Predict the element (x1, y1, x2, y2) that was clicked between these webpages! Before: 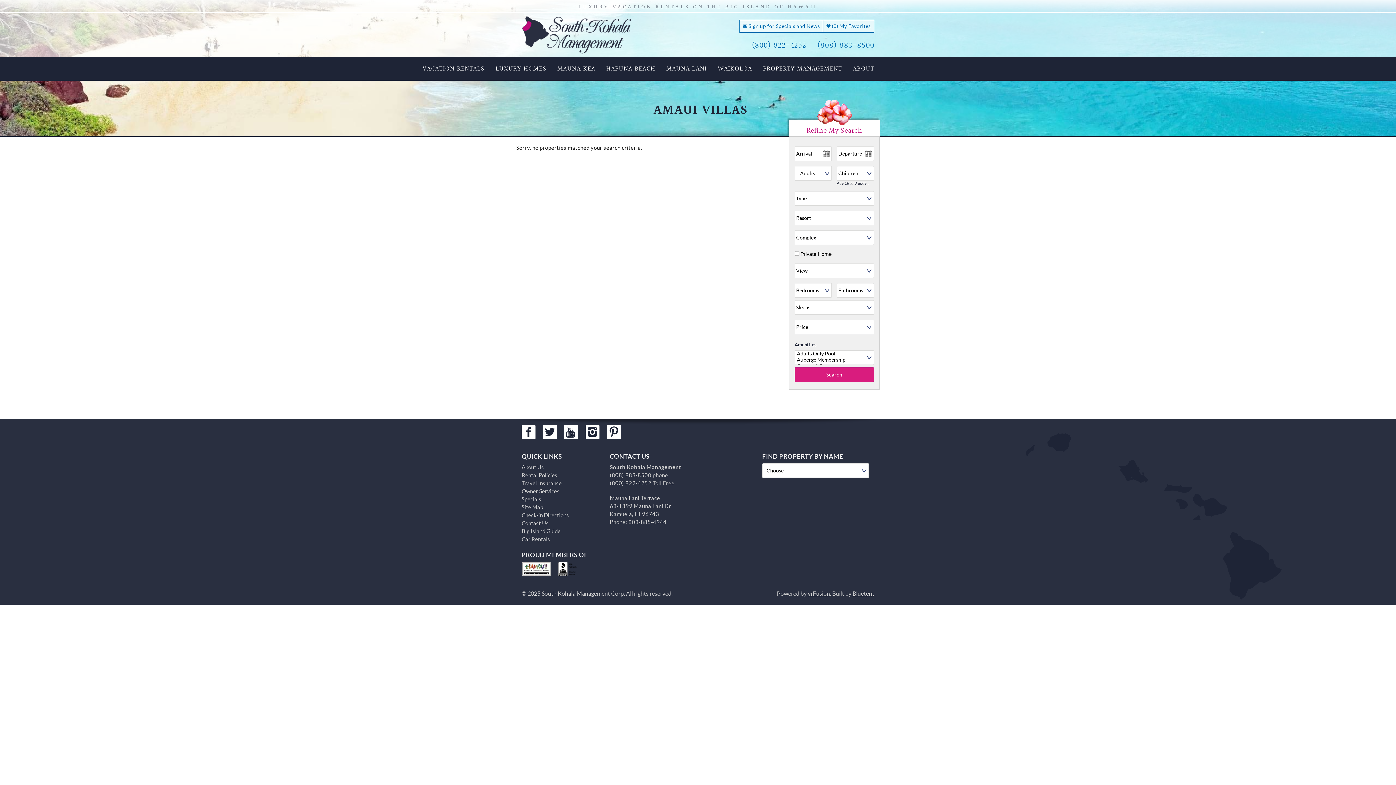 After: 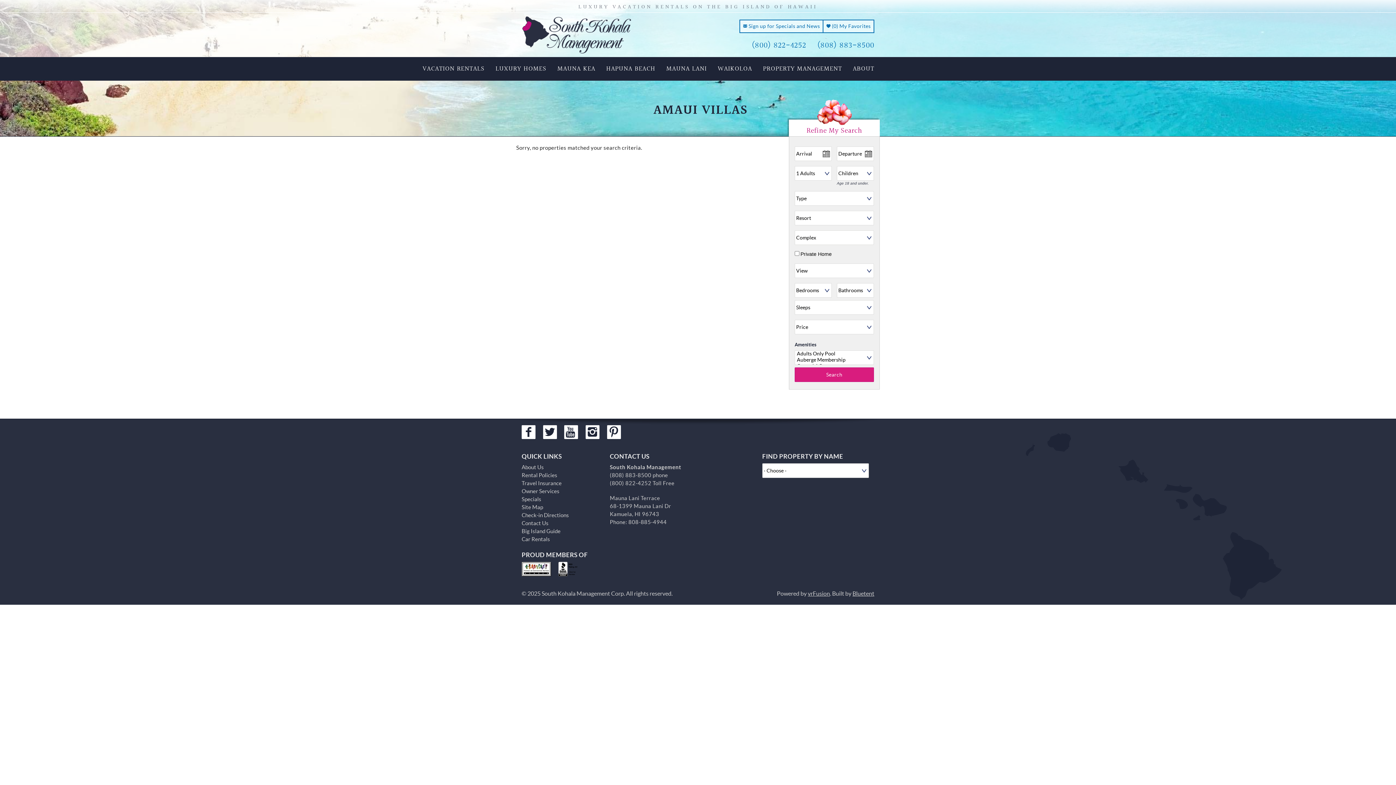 Action: label: (800) 822-4252 bbox: (751, 33, 806, 51)